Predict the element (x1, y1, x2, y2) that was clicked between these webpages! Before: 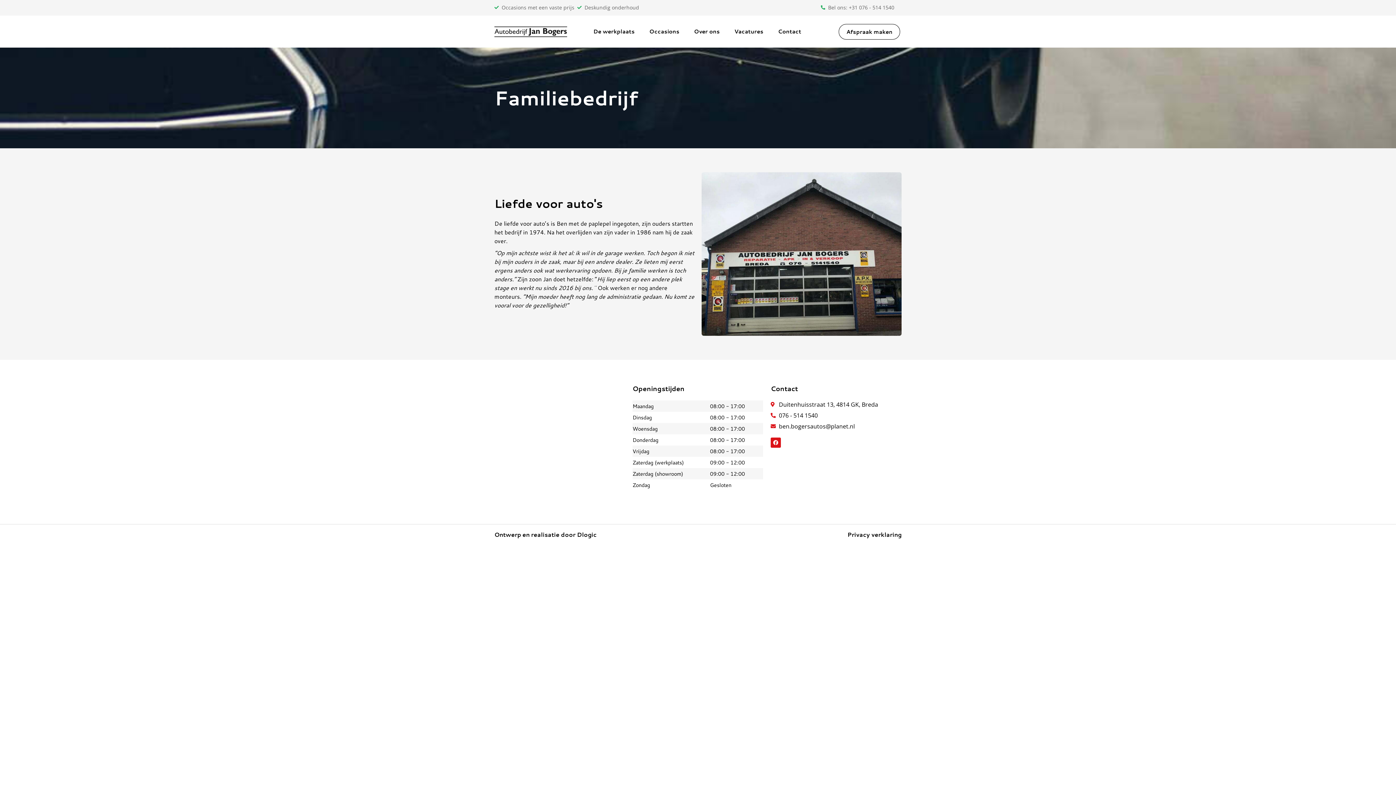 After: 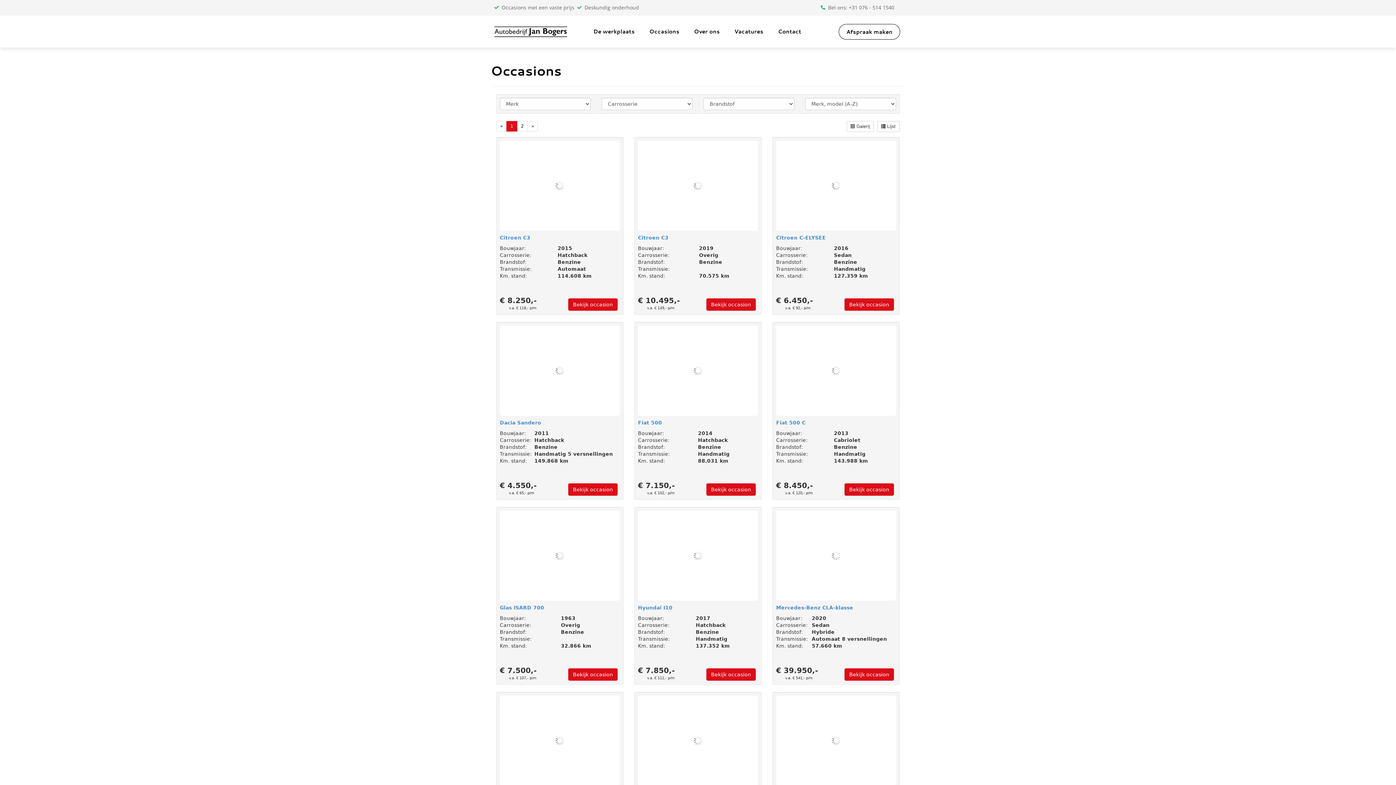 Action: bbox: (642, 22, 686, 40) label: Occasions